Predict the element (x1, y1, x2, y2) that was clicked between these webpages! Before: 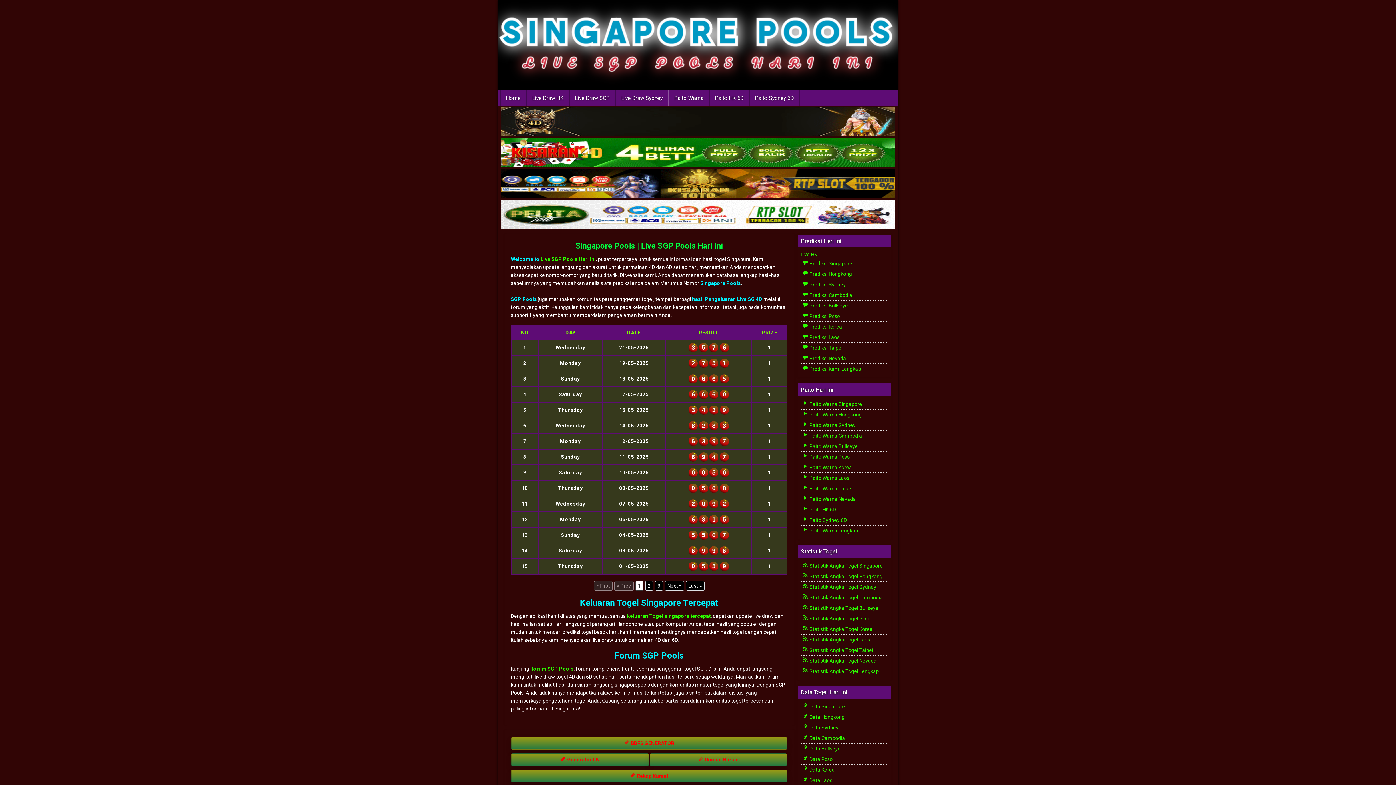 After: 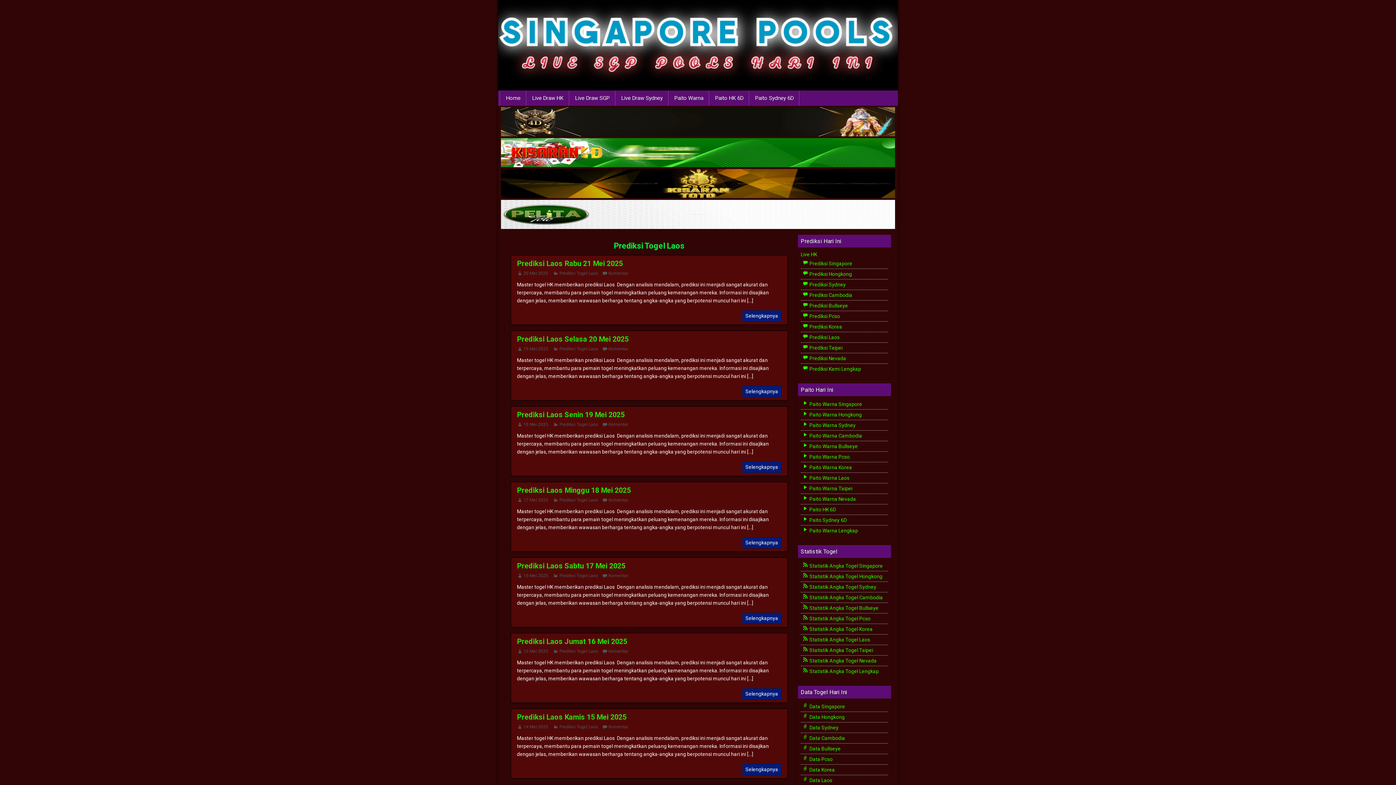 Action: bbox: (802, 334, 839, 340) label:  Prediksi Laos